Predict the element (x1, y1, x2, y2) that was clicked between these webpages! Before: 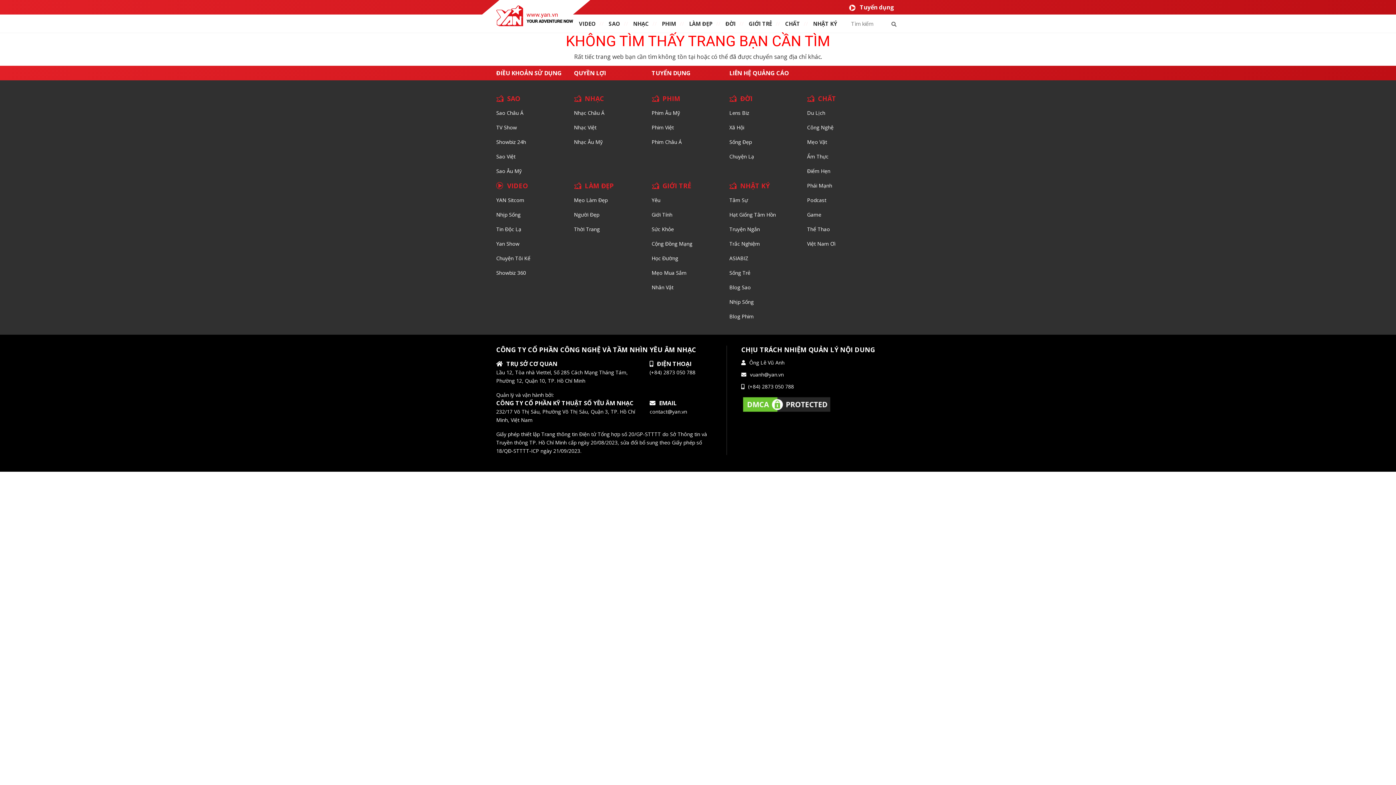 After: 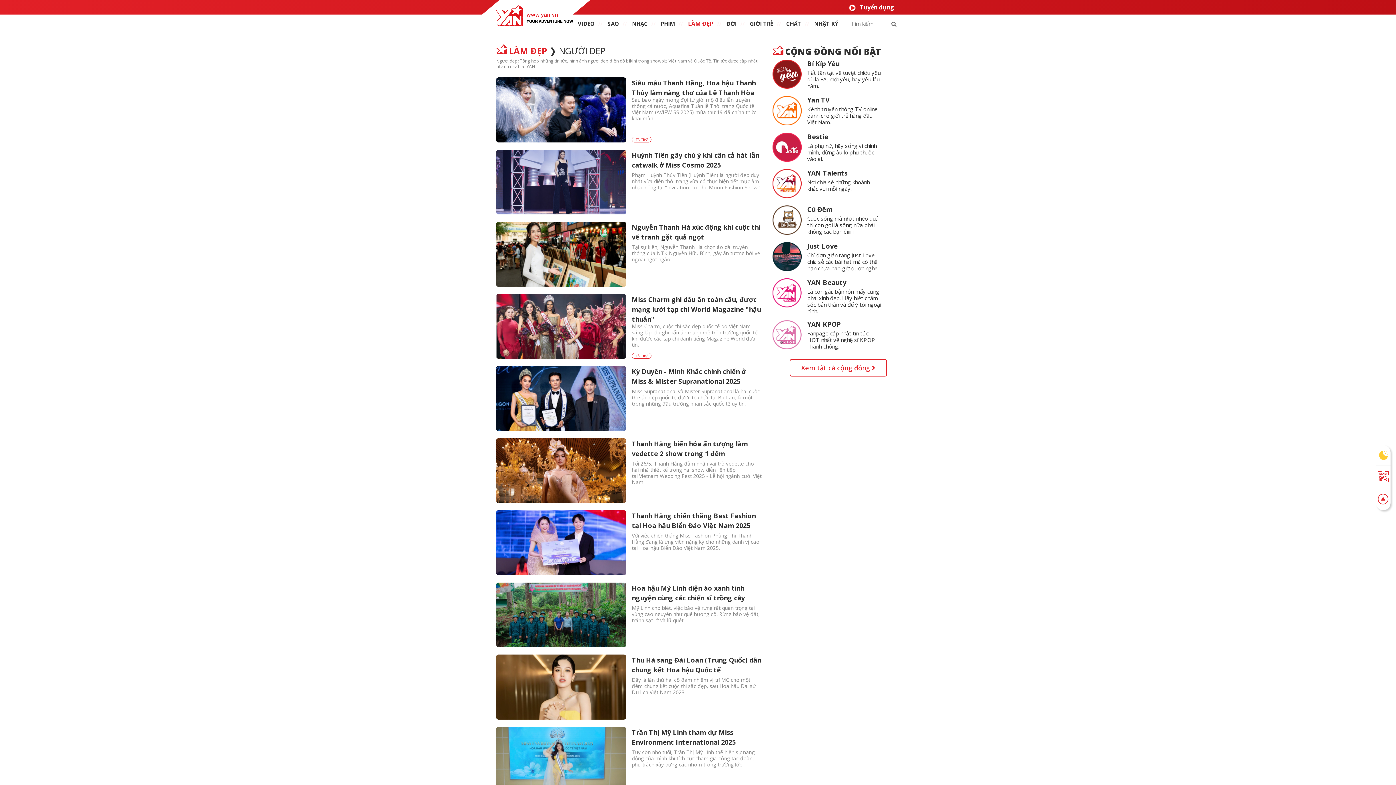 Action: bbox: (574, 211, 599, 218) label: Người Đẹp